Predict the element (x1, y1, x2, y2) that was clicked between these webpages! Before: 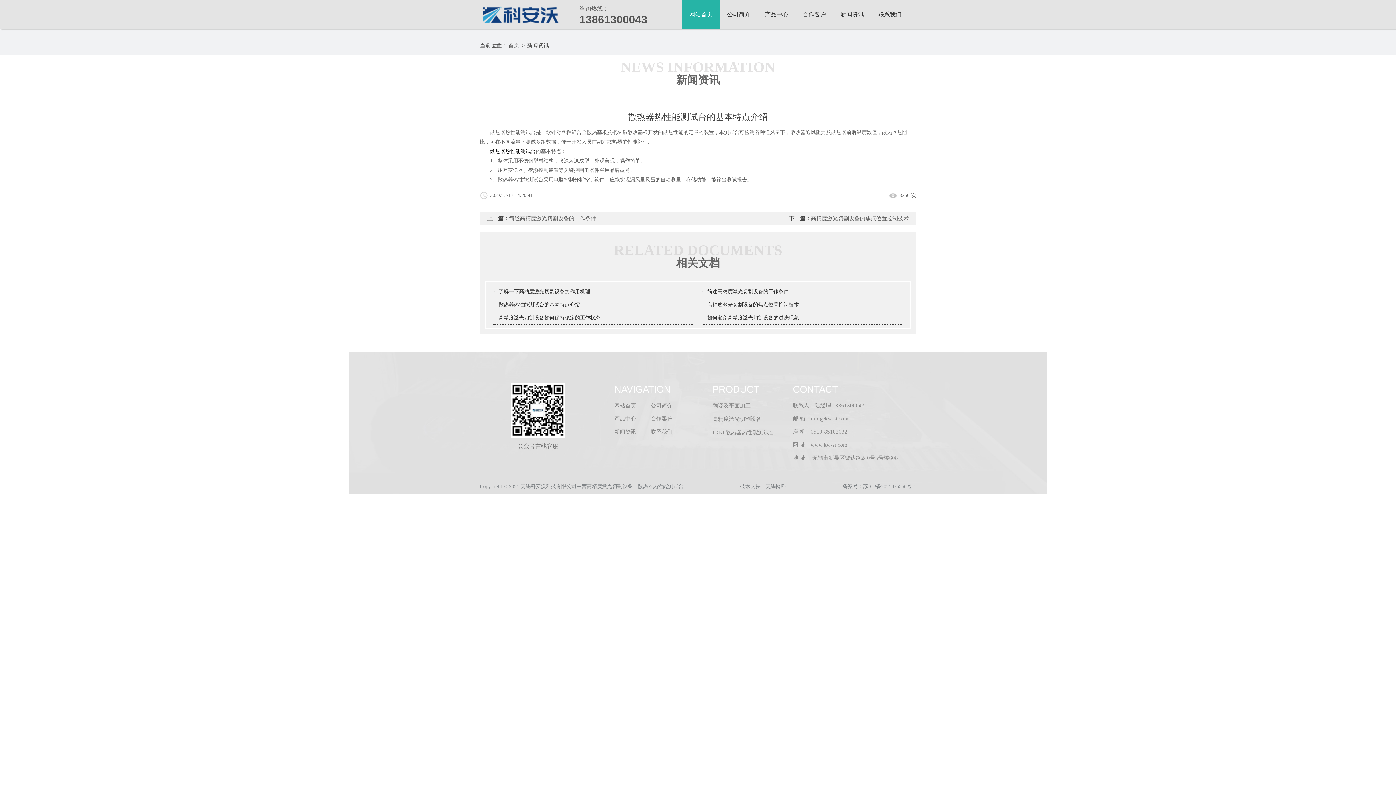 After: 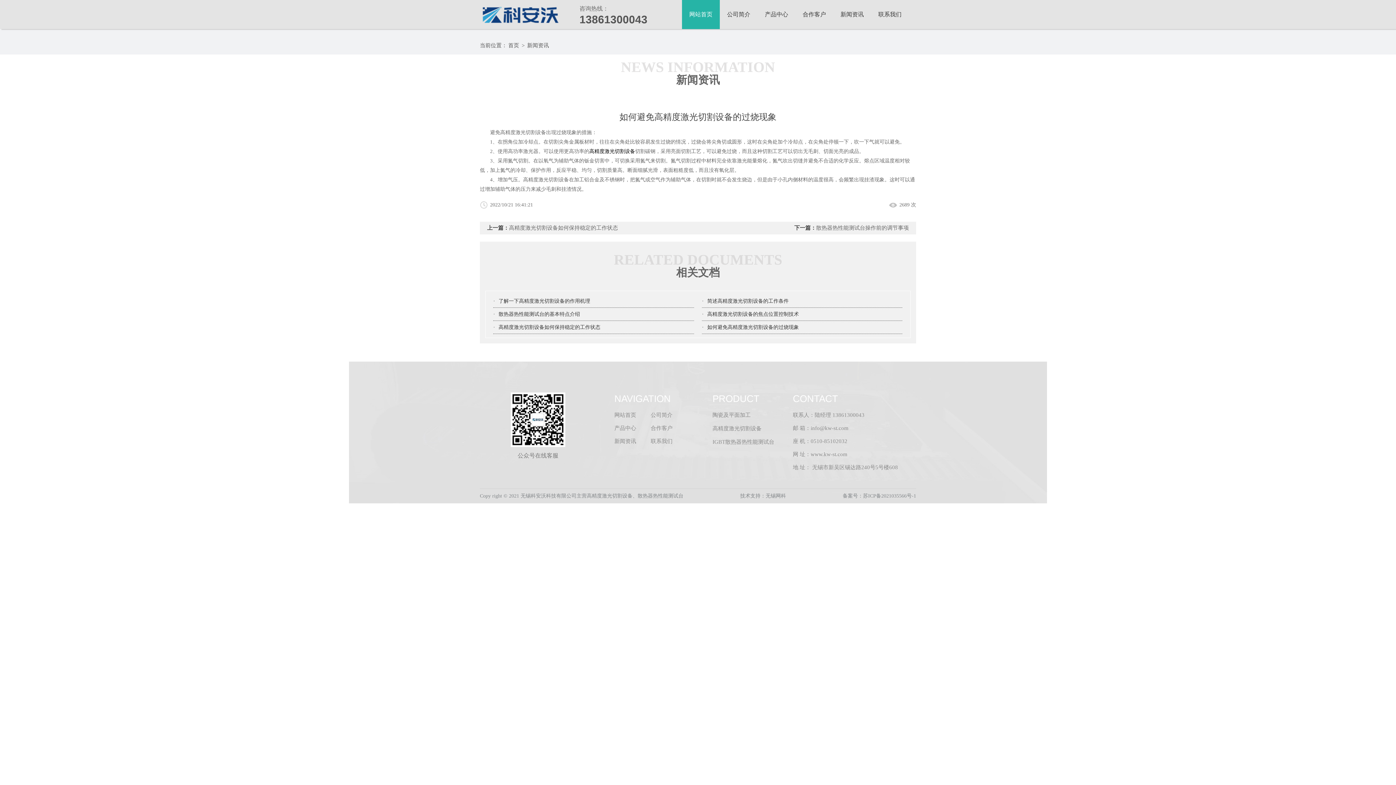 Action: label: 如何避免高精度激光切割设备的过烧现象 bbox: (703, 315, 799, 320)